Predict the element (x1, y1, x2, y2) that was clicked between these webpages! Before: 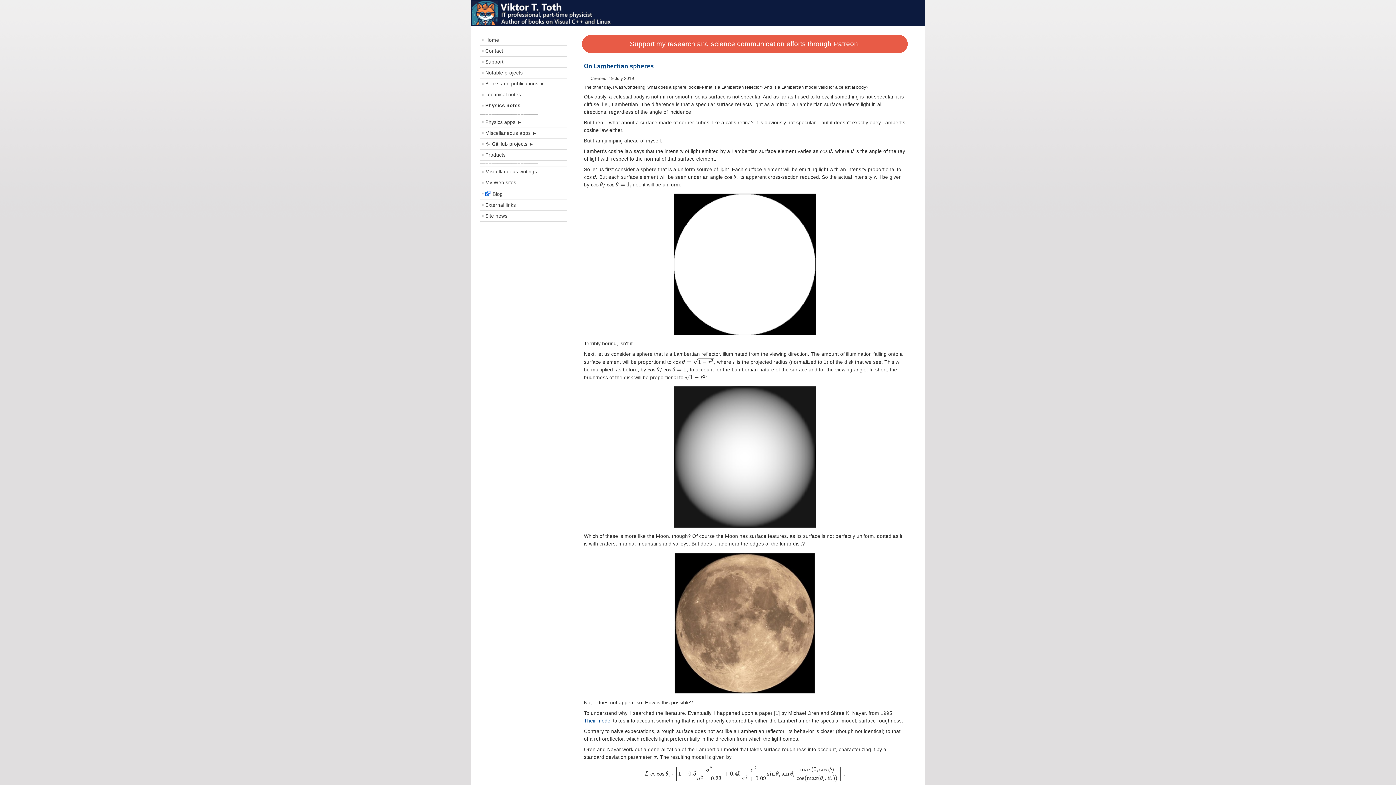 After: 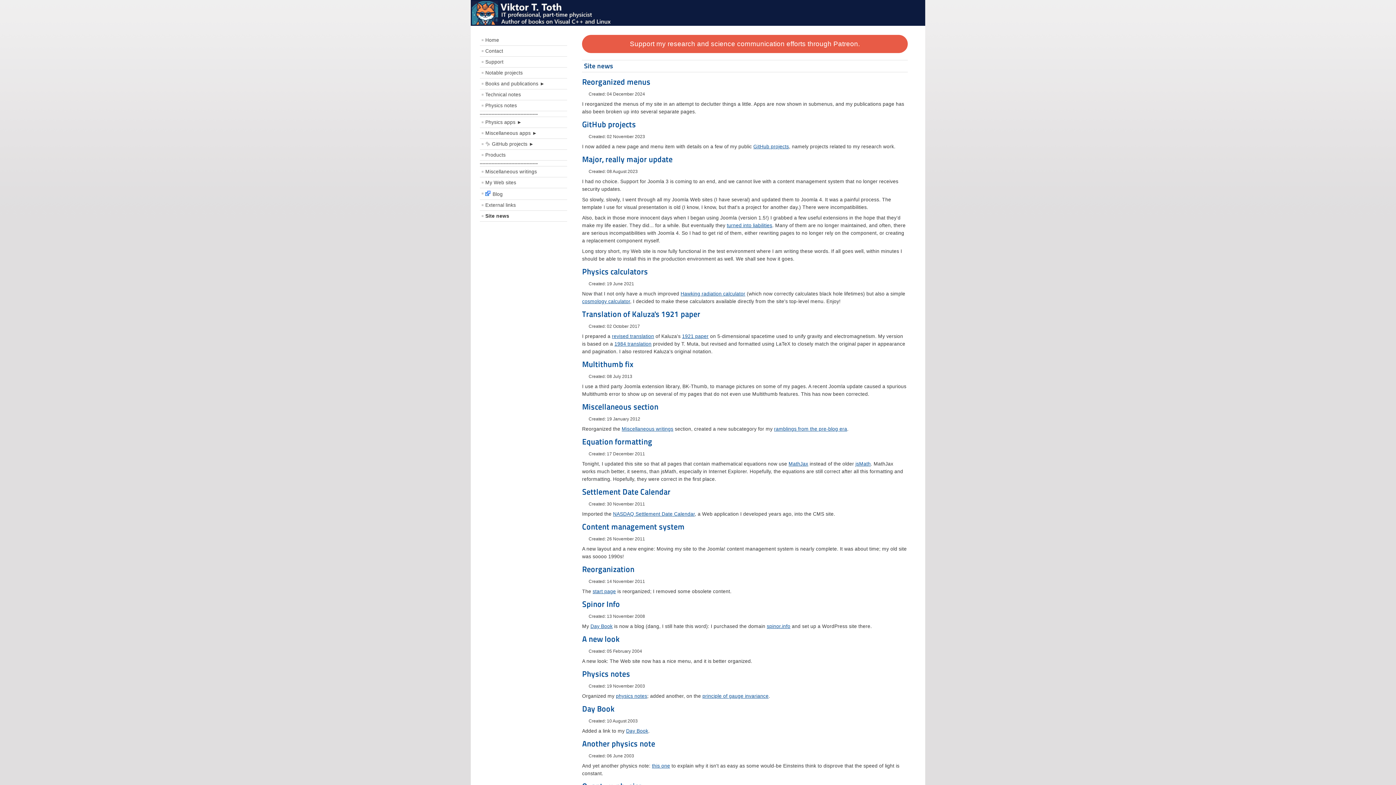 Action: label: Site news bbox: (480, 210, 567, 221)